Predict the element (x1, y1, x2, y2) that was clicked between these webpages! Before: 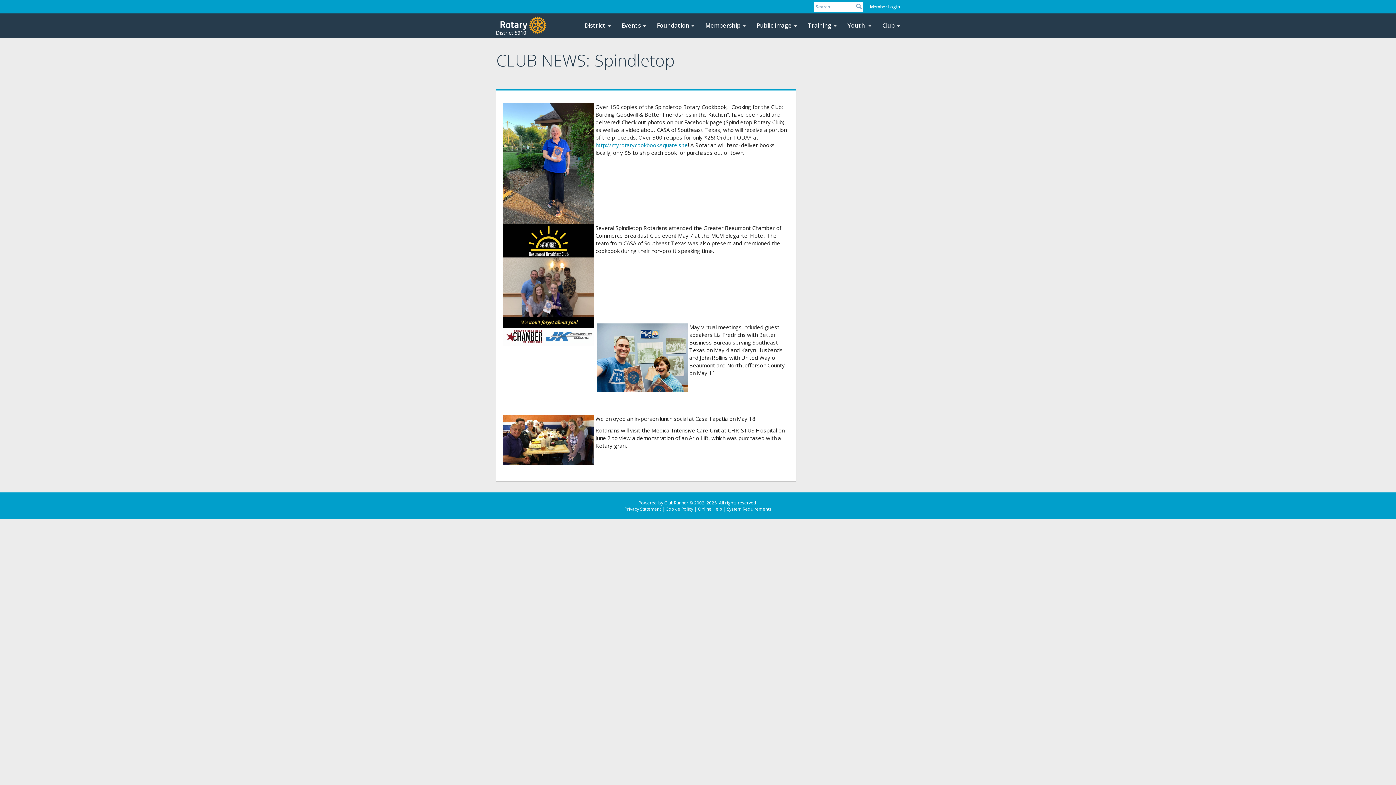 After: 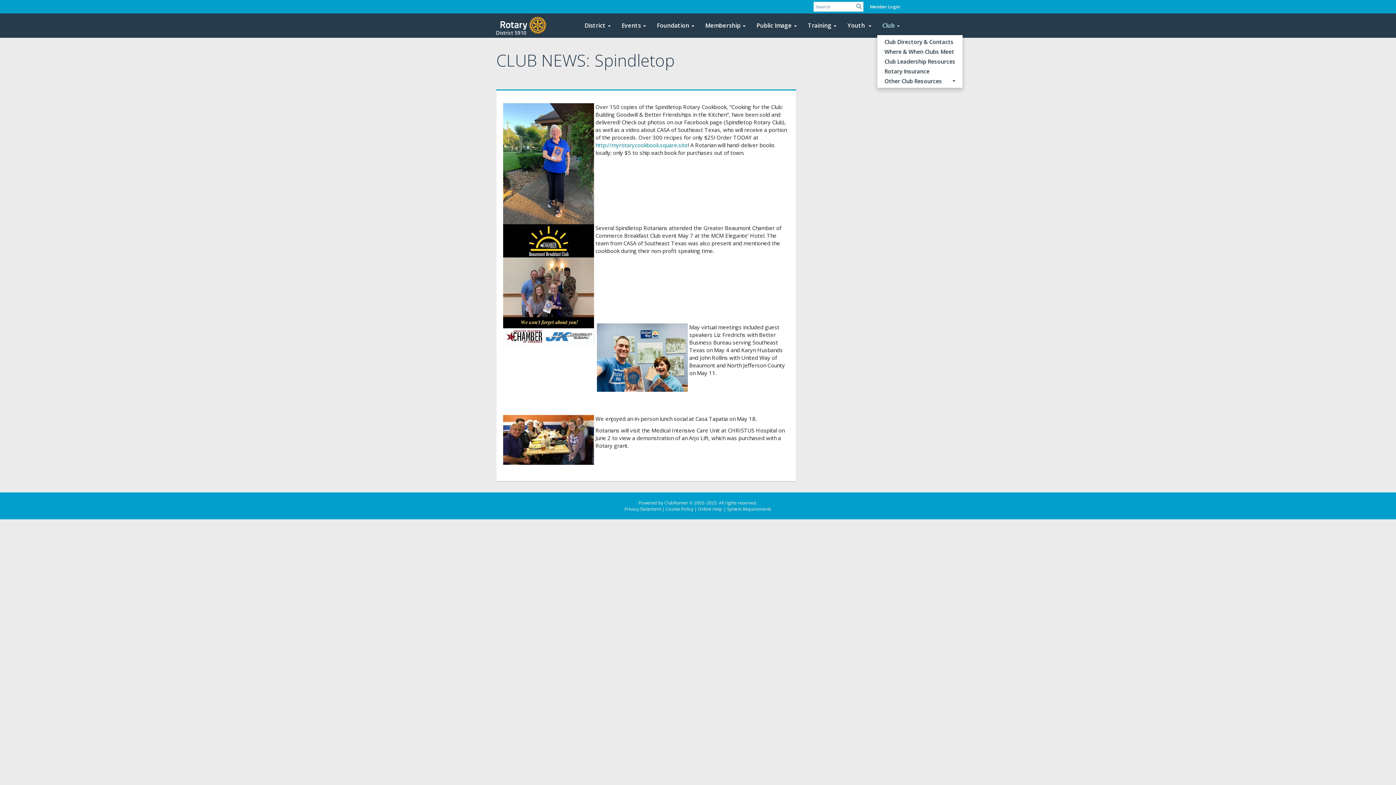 Action: bbox: (877, 16, 905, 34) label: Club